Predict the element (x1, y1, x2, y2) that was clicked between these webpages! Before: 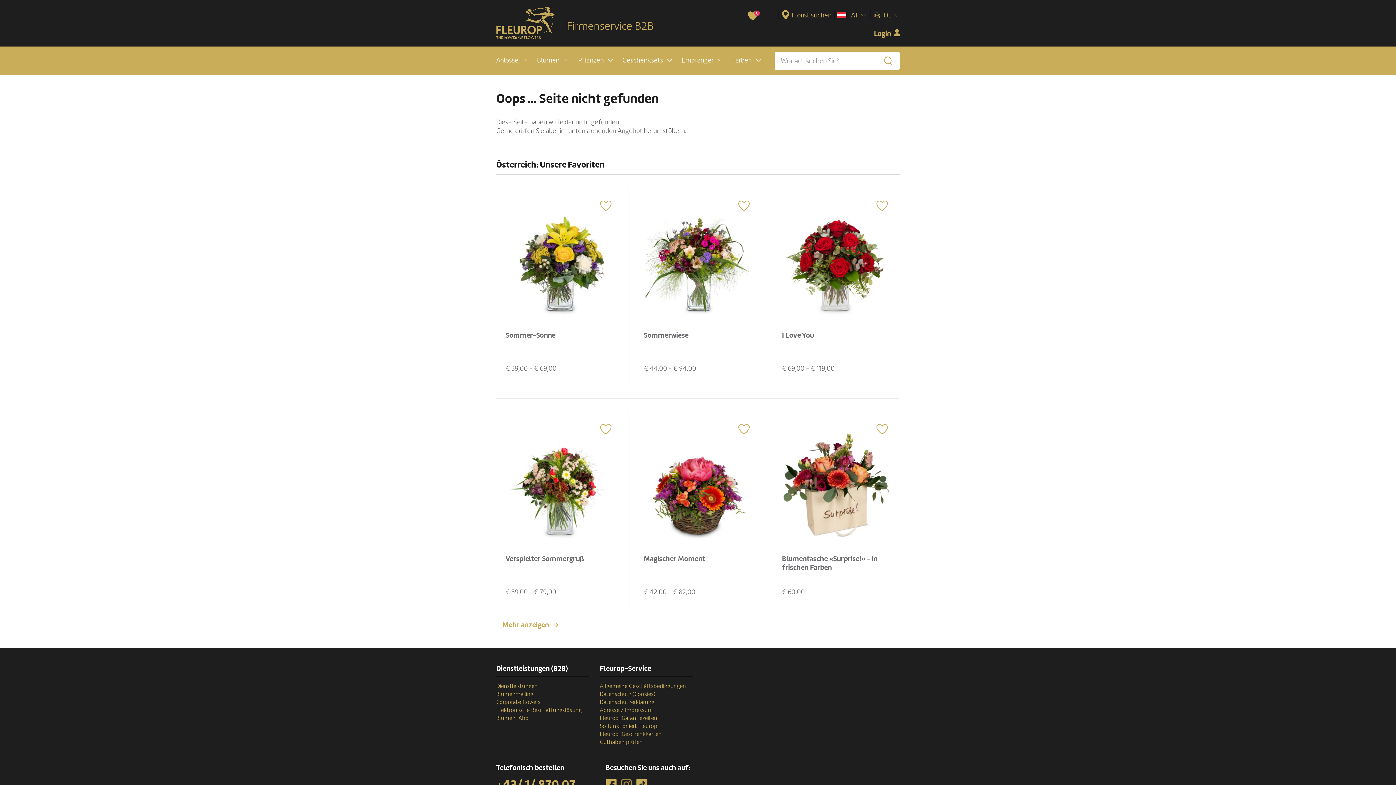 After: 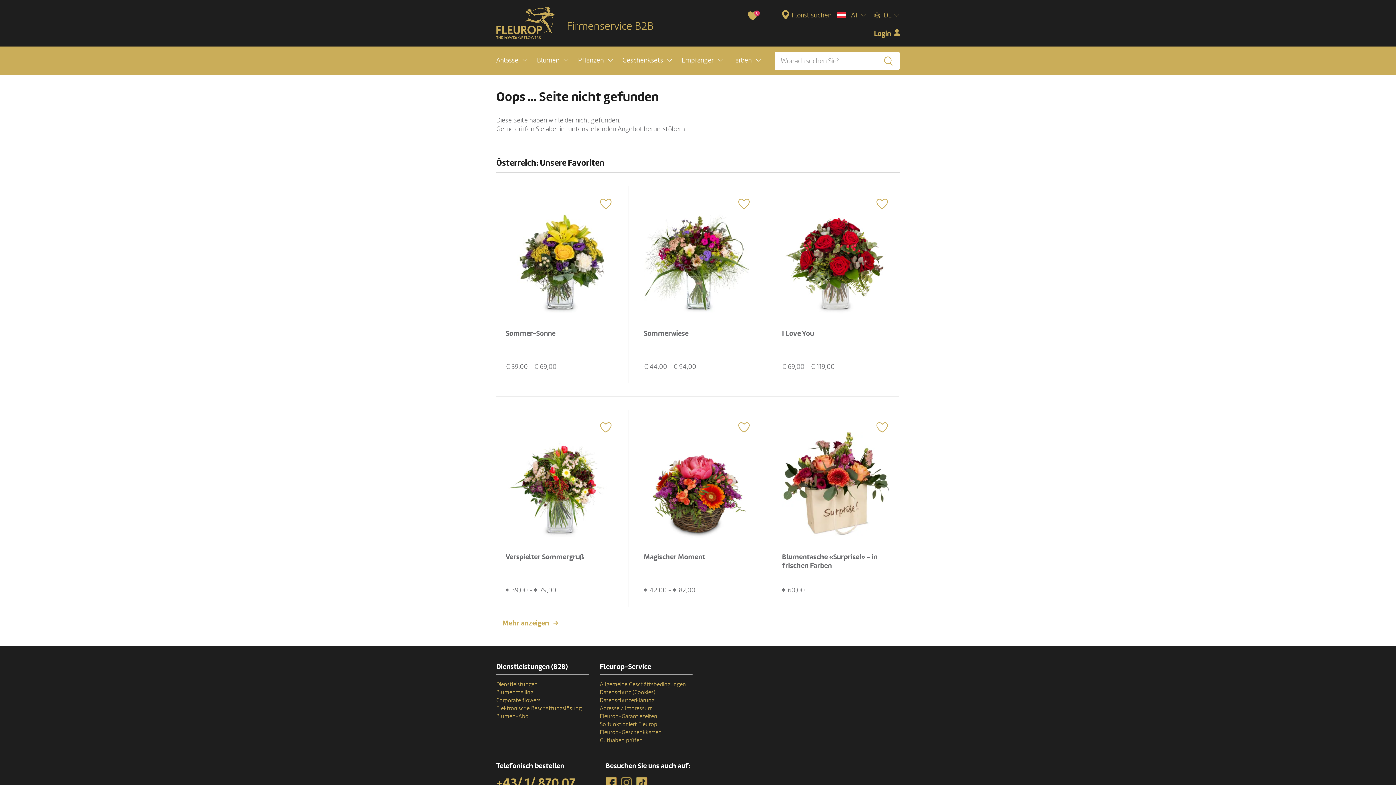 Action: bbox: (621, 781, 634, 787)